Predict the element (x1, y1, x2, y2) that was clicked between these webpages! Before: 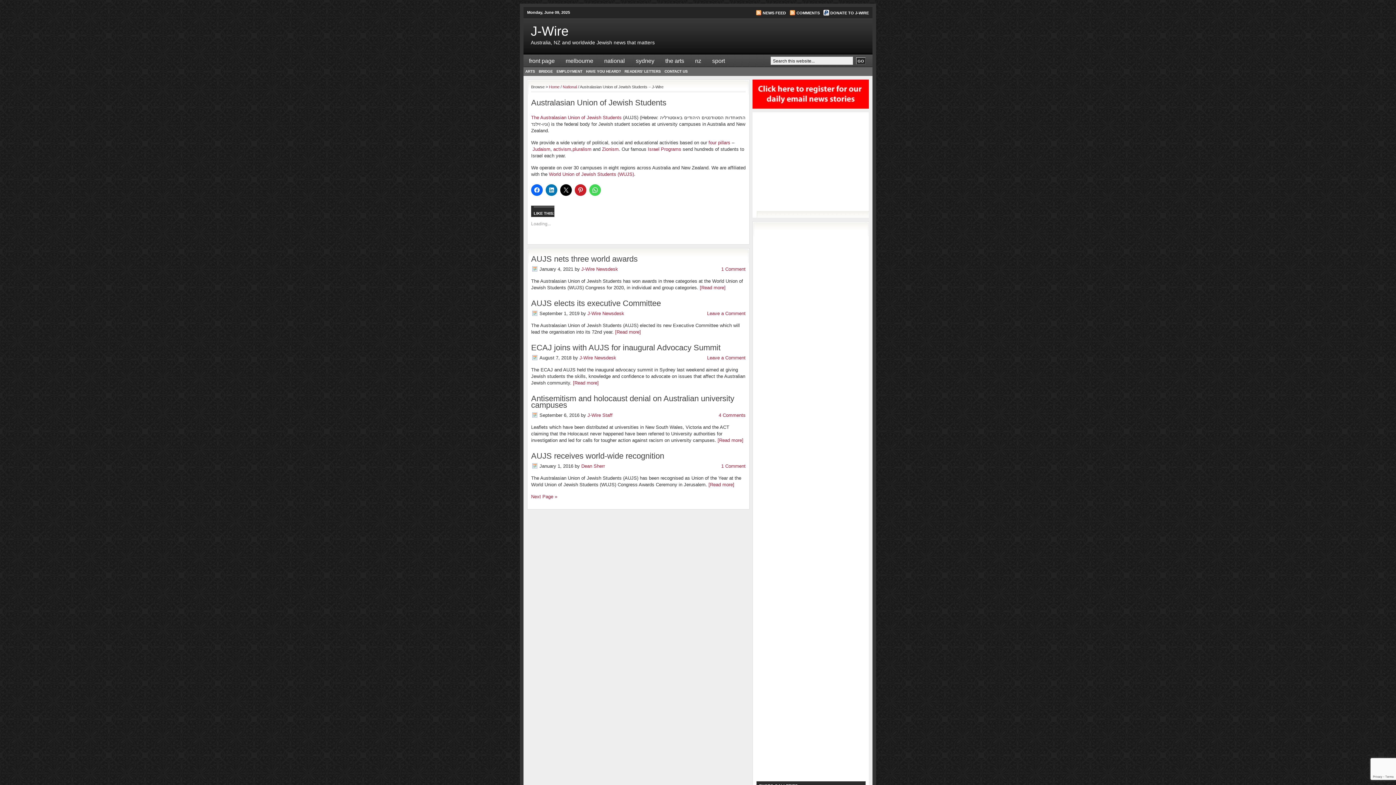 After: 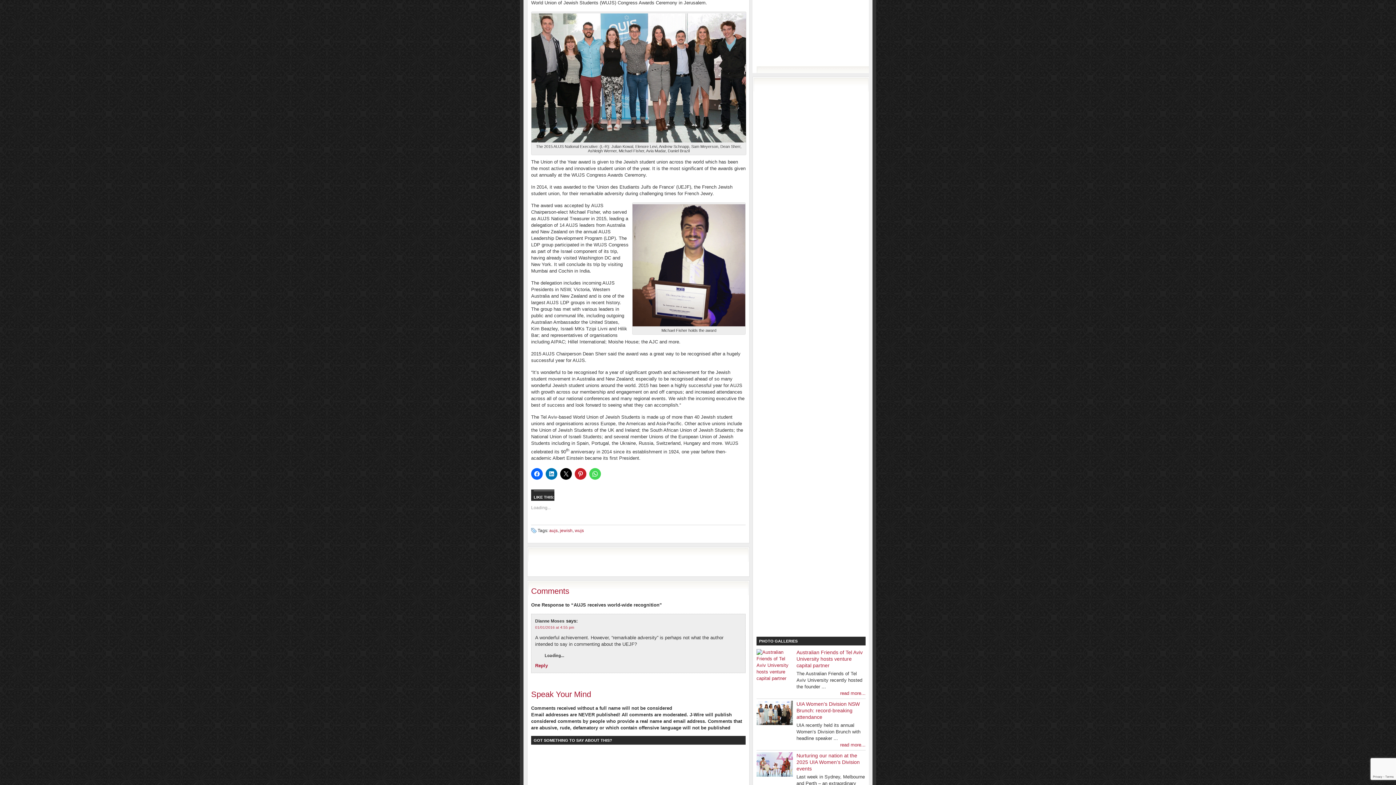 Action: bbox: (708, 482, 734, 487) label: [Read more]